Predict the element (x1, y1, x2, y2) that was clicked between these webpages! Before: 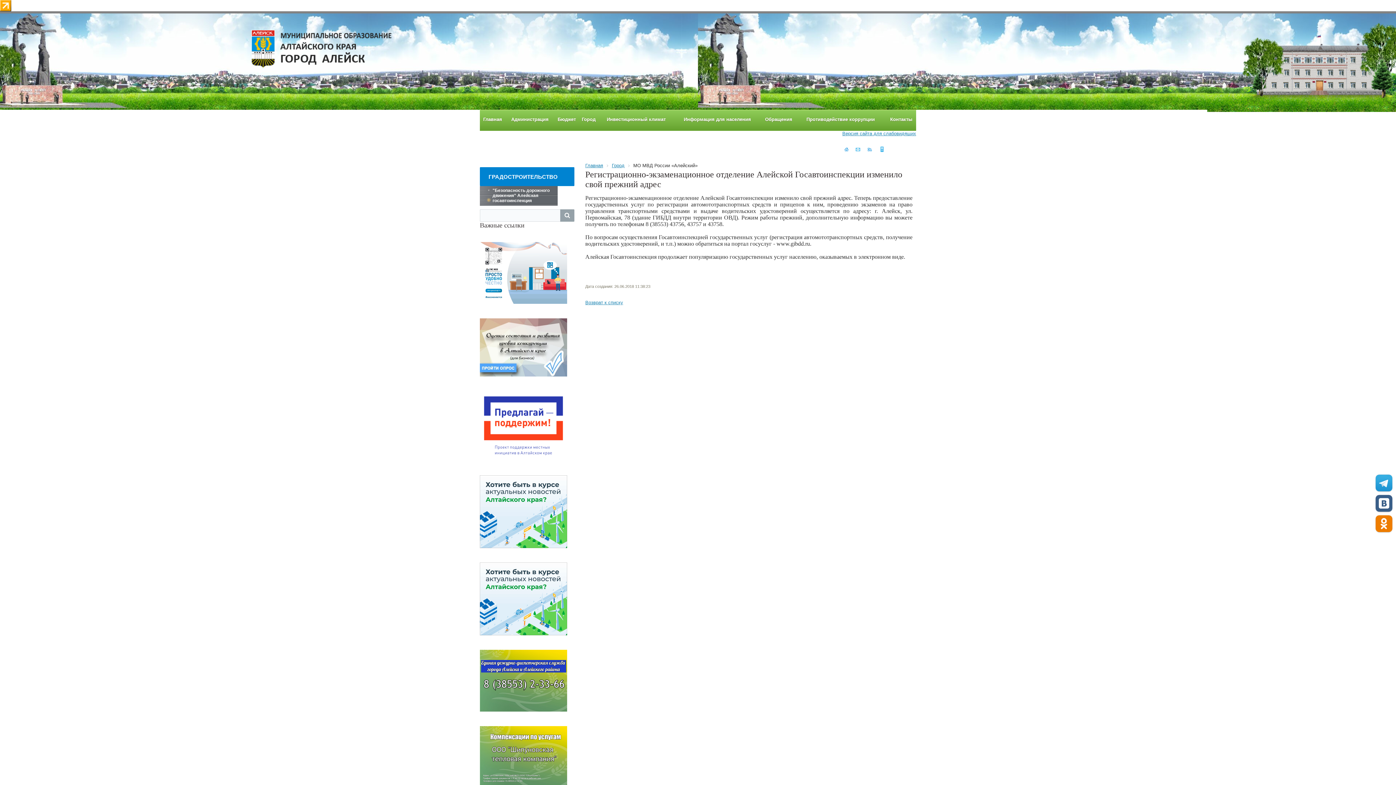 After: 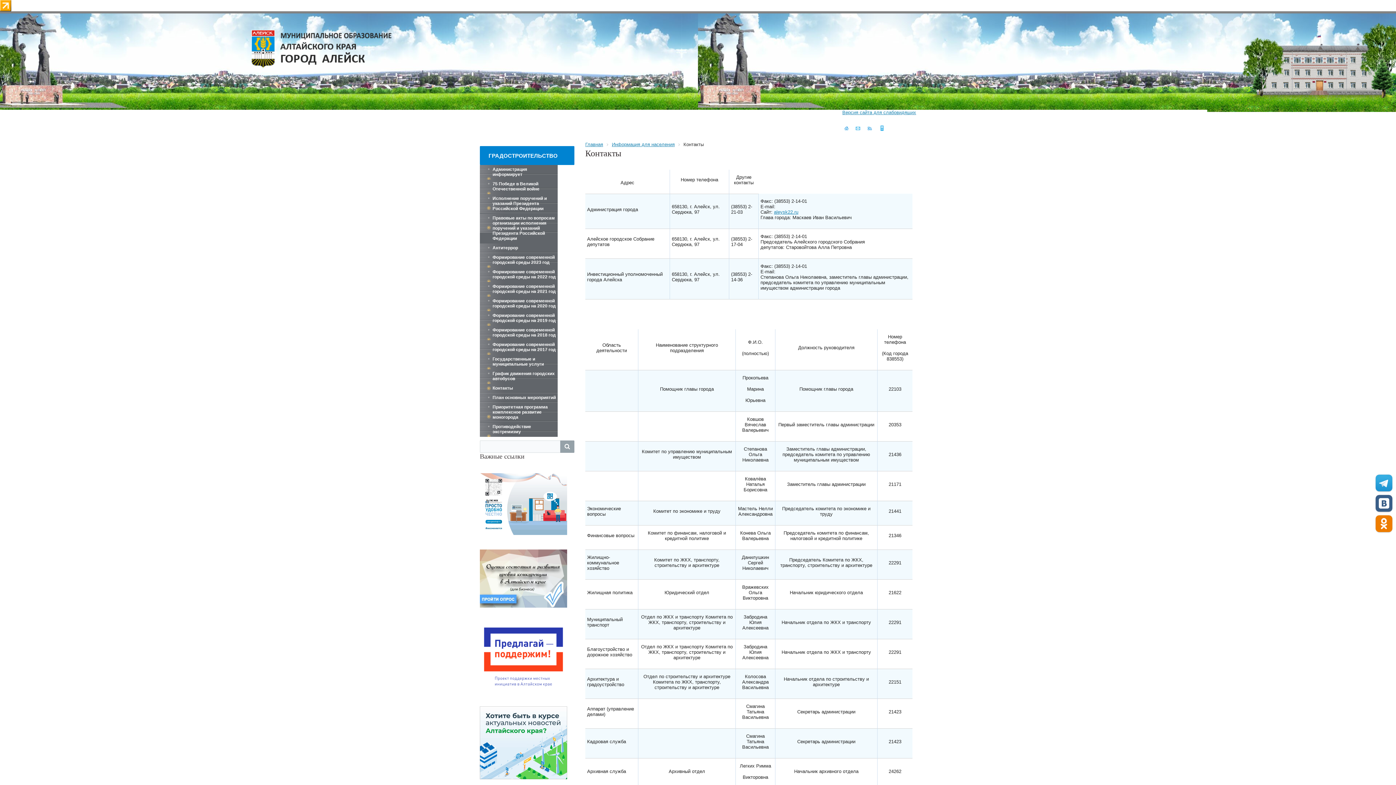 Action: bbox: (886, 109, 916, 130) label: Контакты